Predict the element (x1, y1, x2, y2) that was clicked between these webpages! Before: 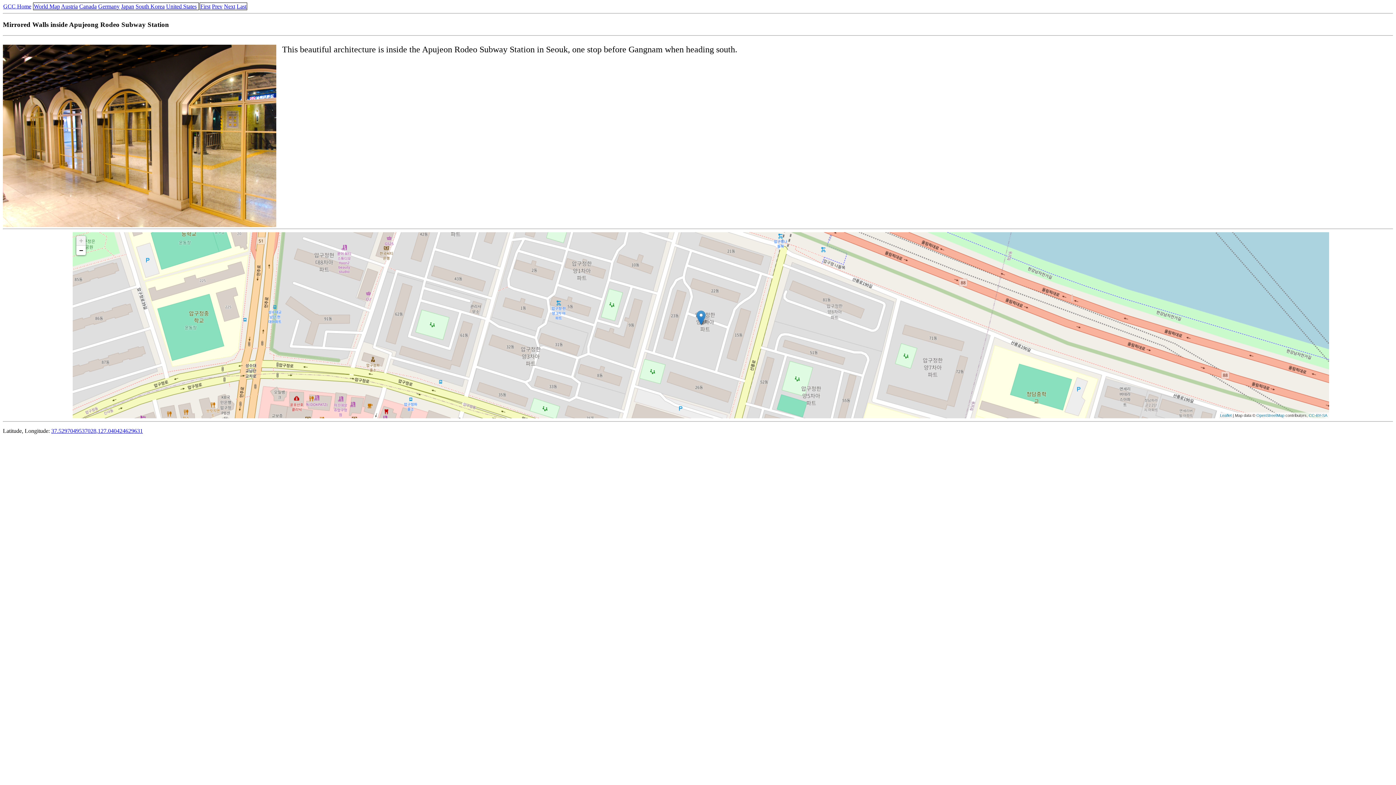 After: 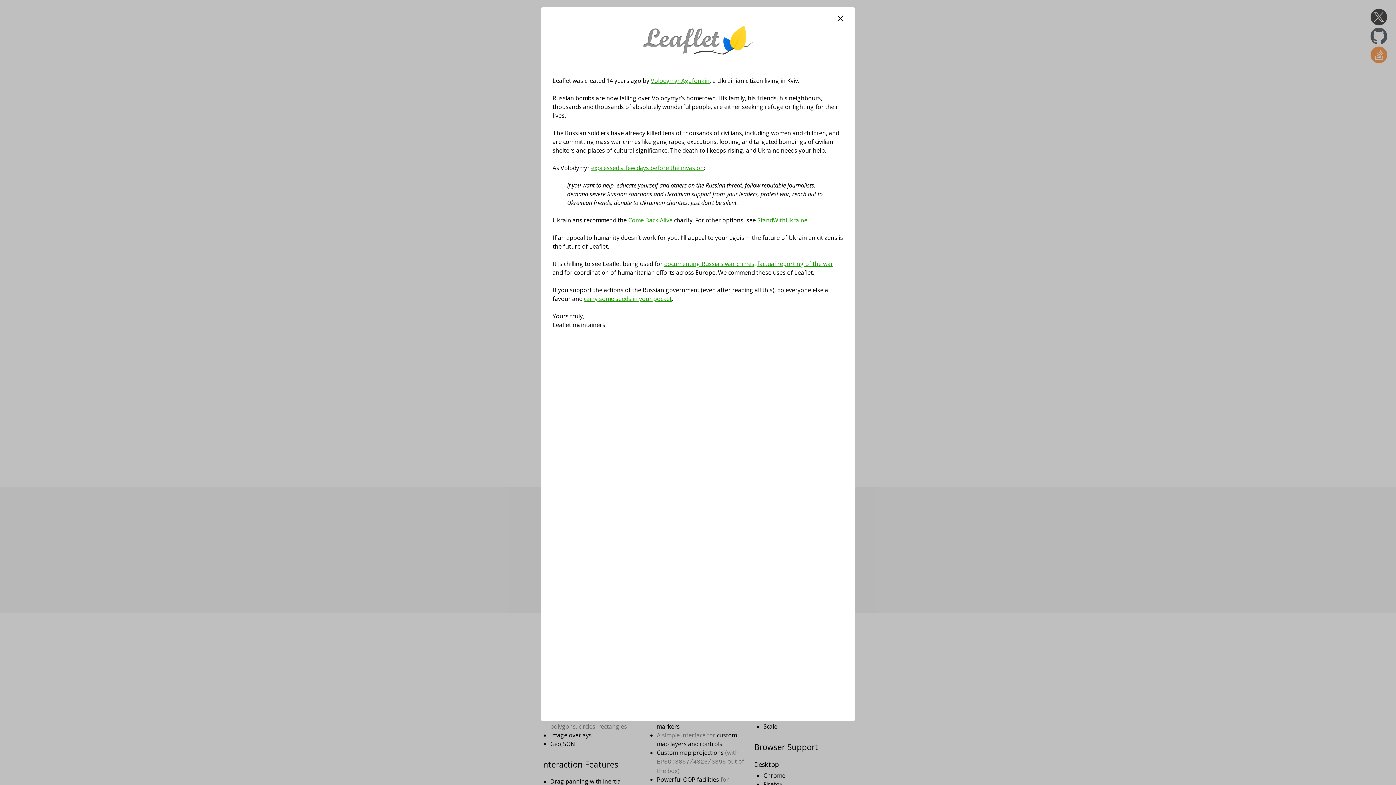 Action: label: Leaflet bbox: (1220, 413, 1232, 417)